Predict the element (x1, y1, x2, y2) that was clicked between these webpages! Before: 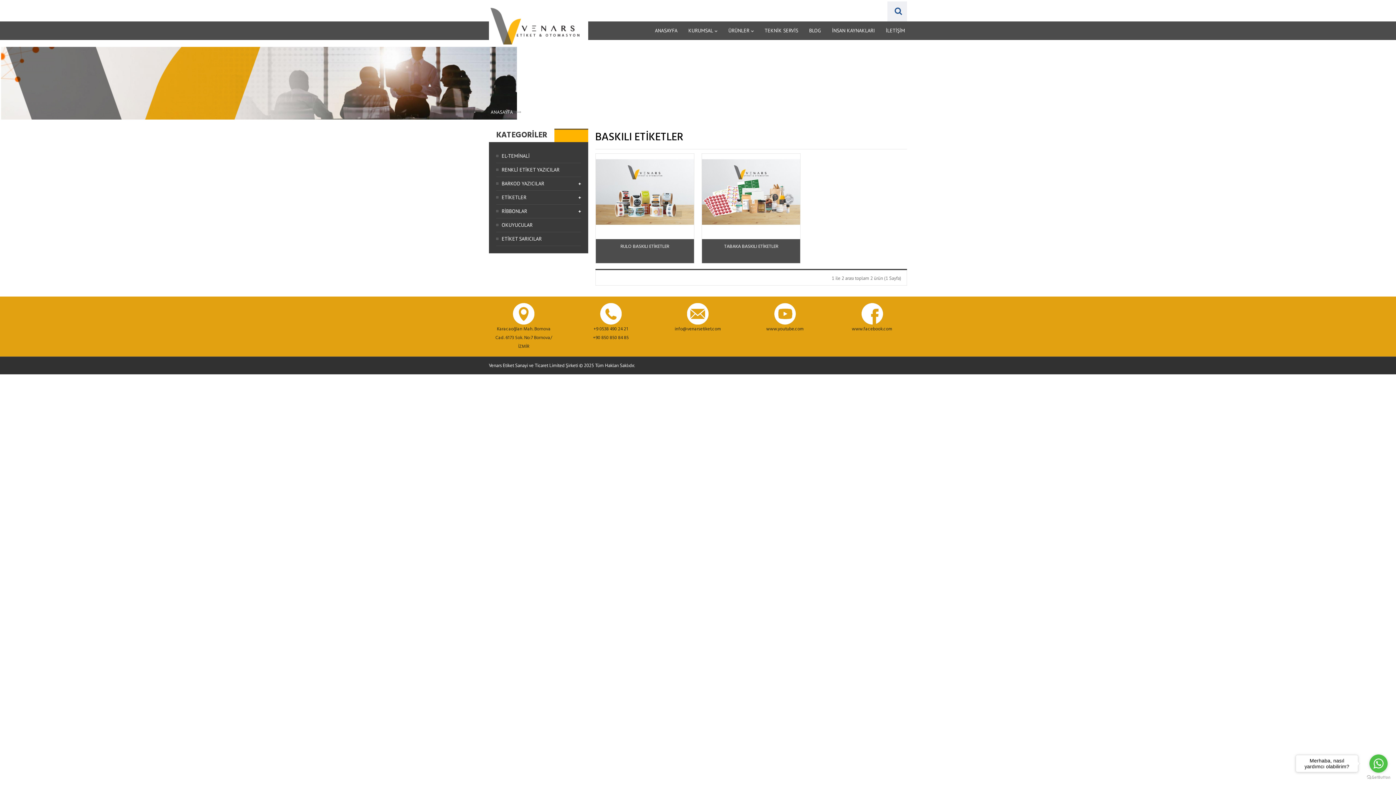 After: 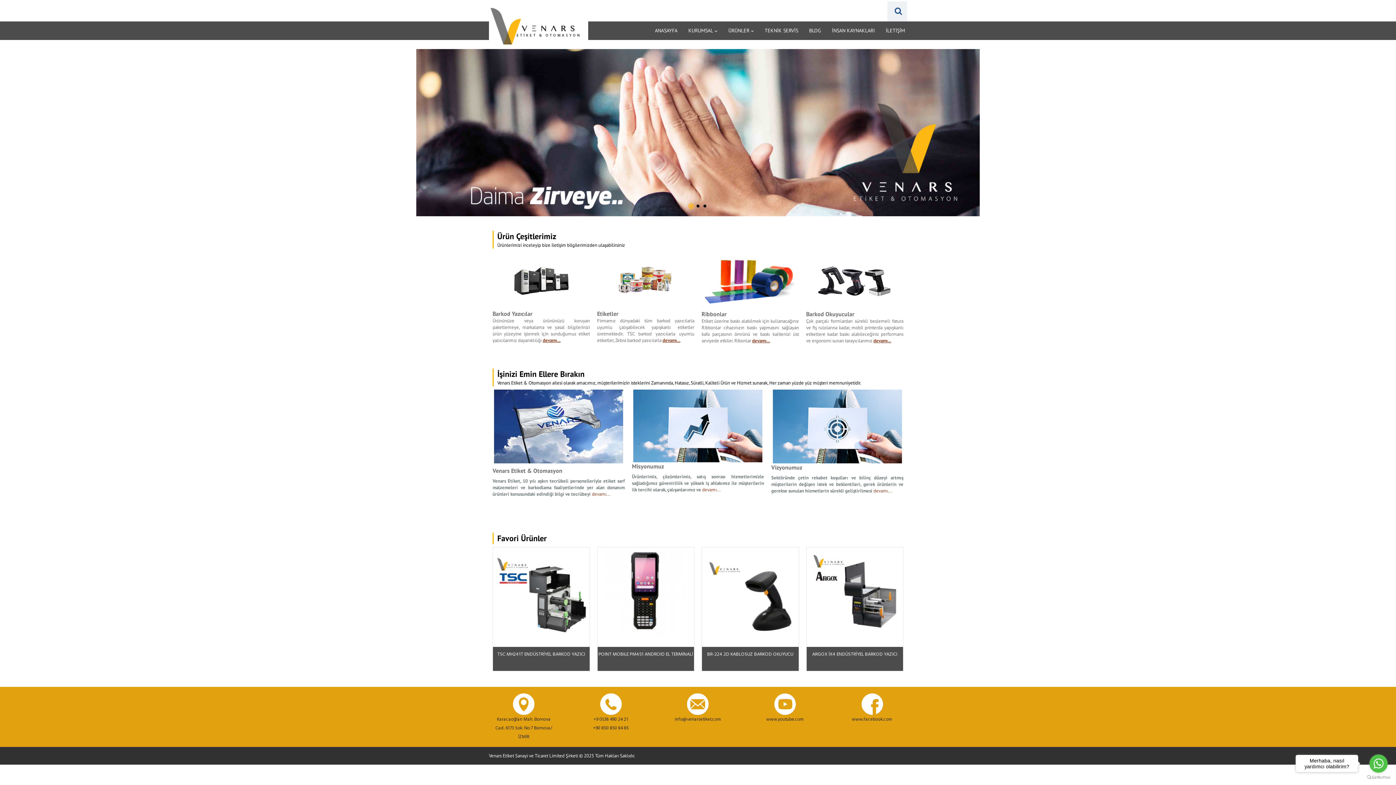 Action: bbox: (649, 21, 683, 40) label: ANASAYFA